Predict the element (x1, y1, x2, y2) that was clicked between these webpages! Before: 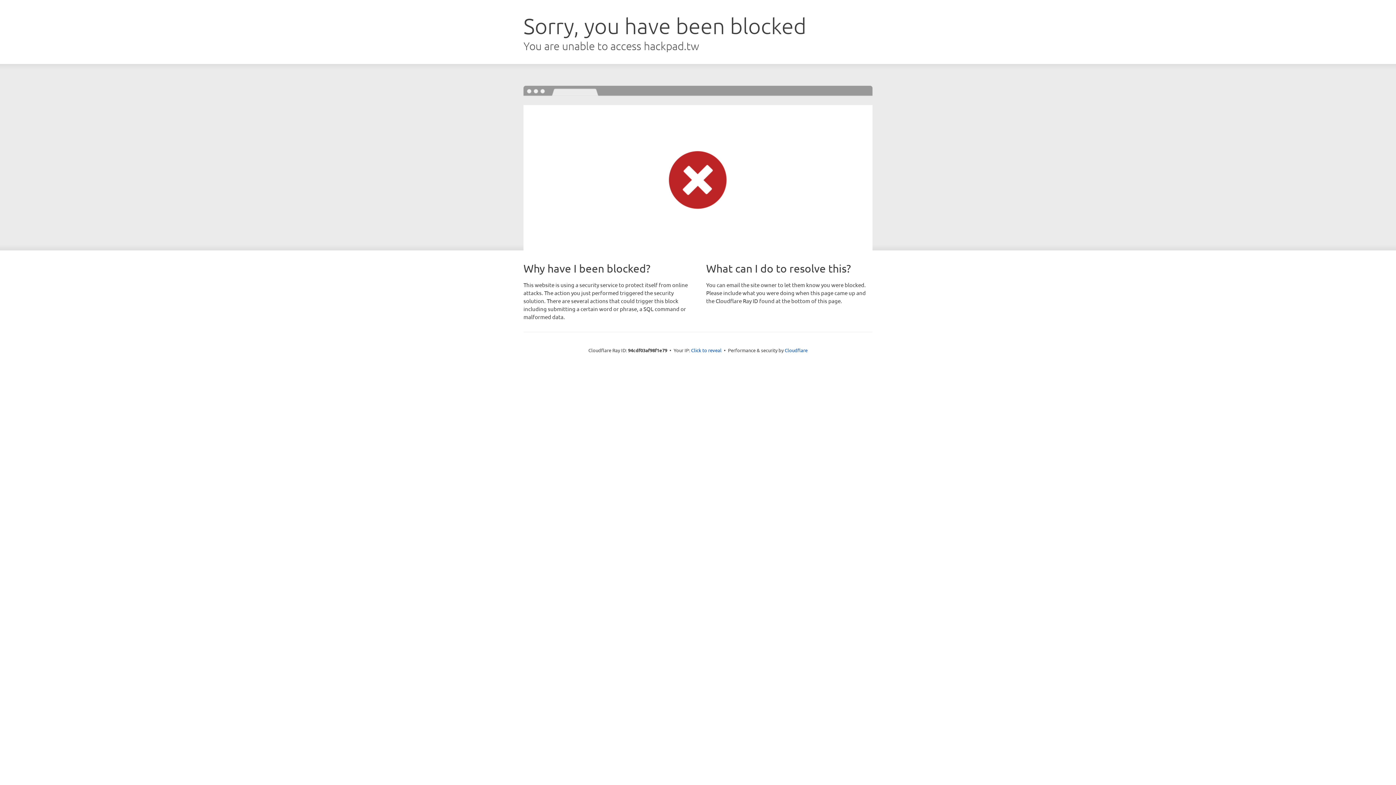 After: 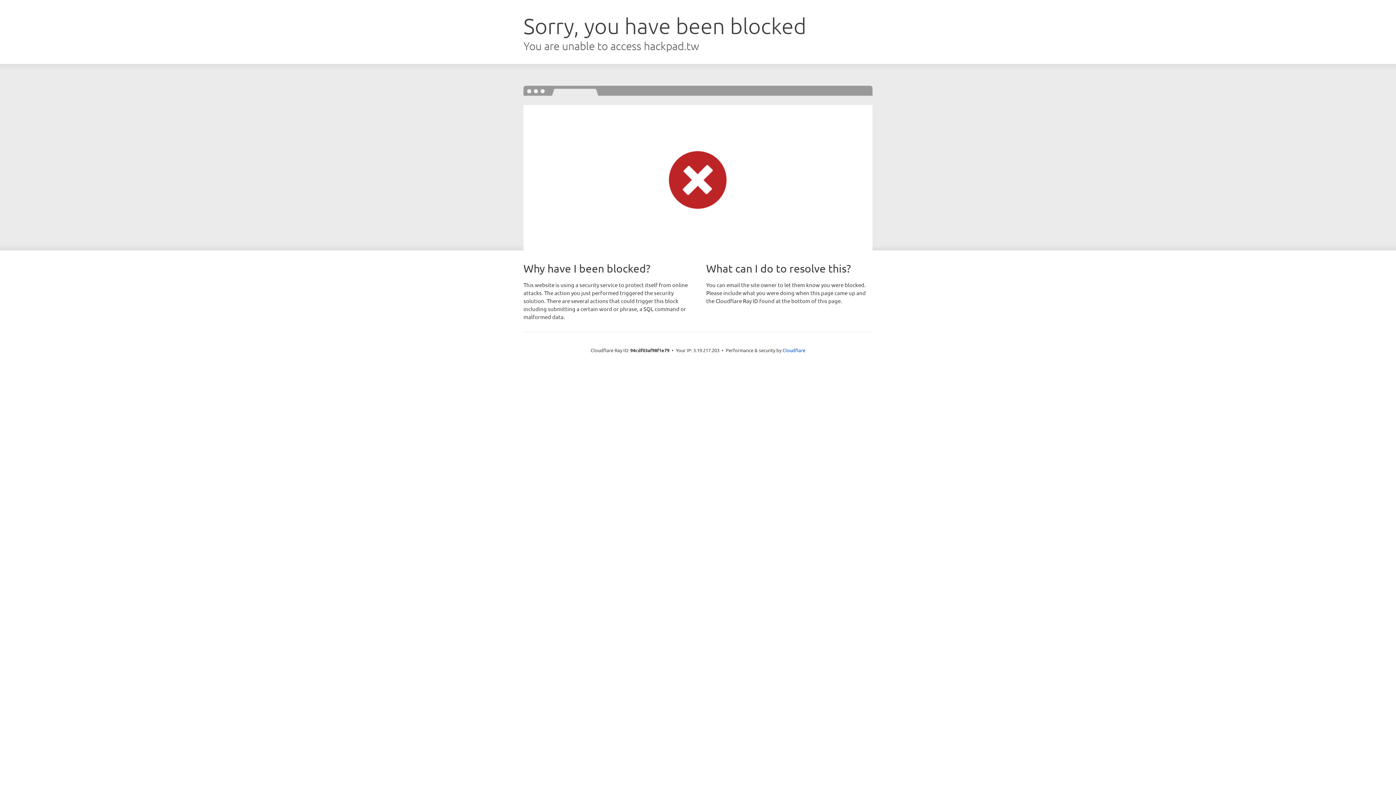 Action: bbox: (691, 346, 721, 353) label: Click to reveal